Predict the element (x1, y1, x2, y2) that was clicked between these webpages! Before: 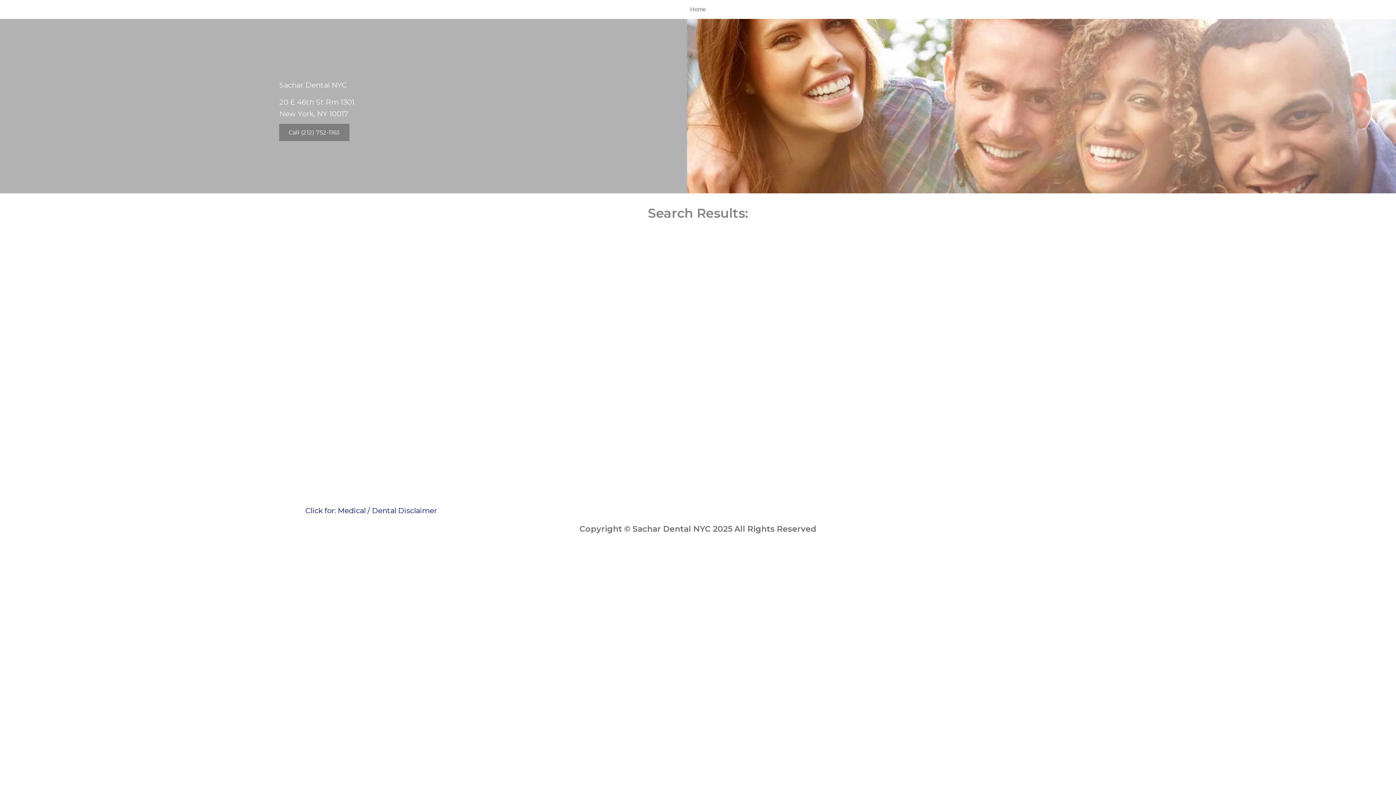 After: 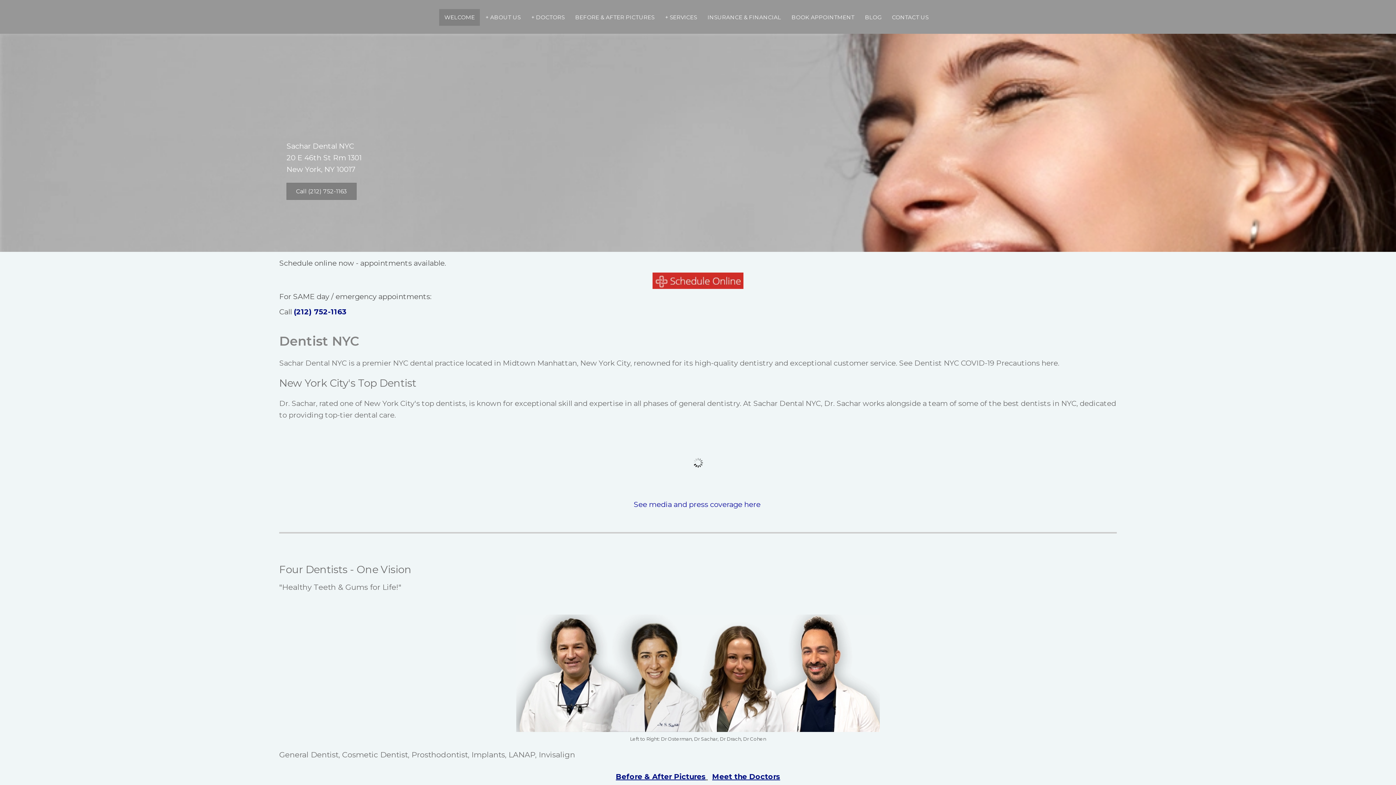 Action: label: Home bbox: (684, 0, 711, 18)